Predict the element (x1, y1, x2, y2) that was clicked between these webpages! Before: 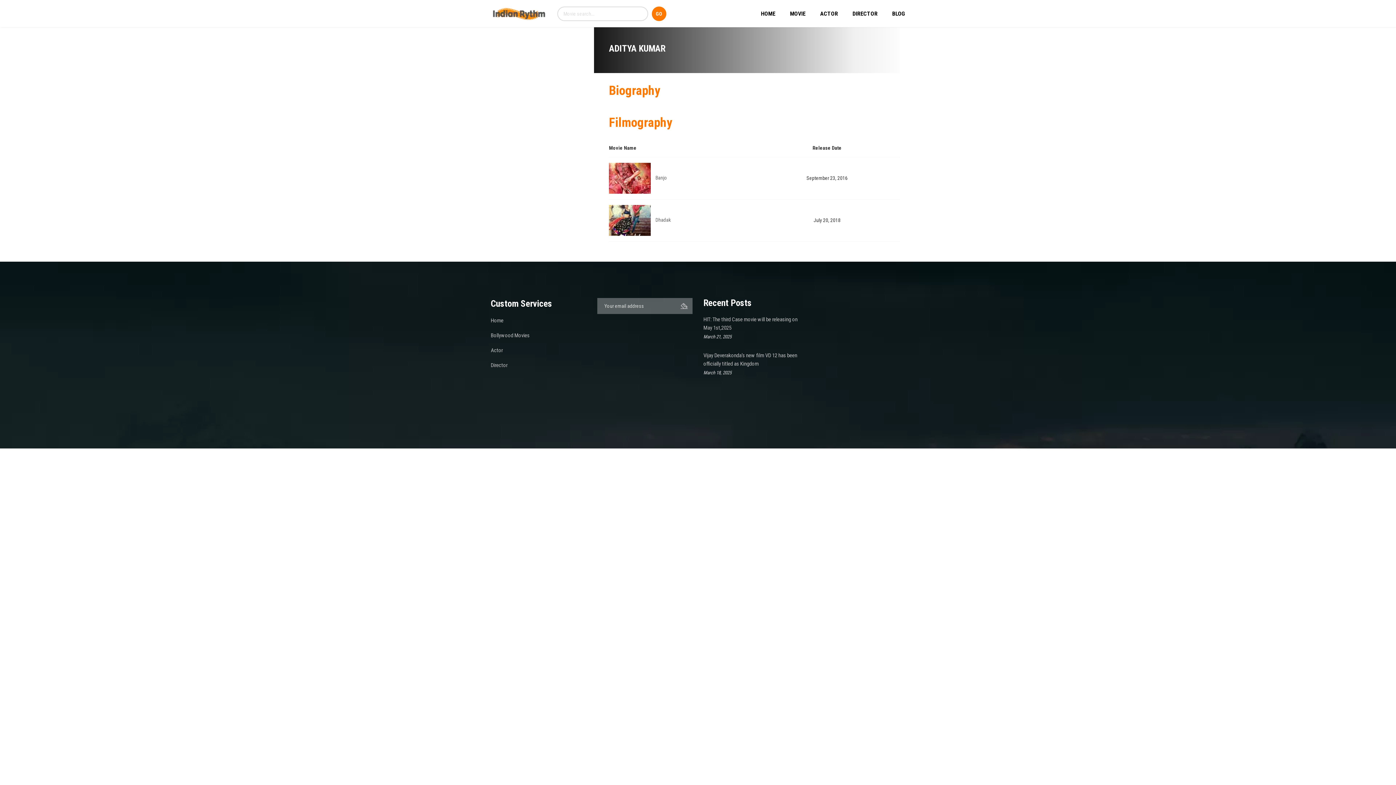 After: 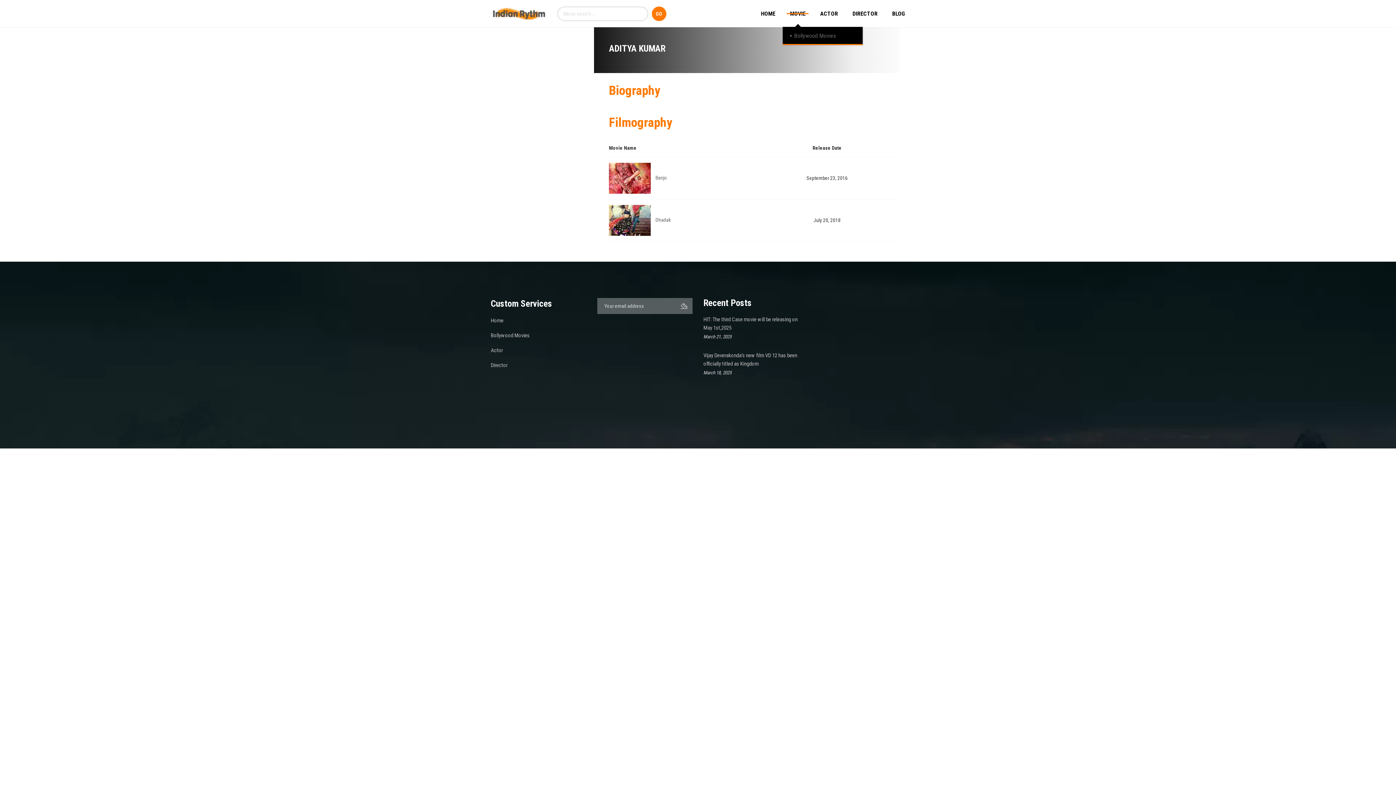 Action: label: MOVIE bbox: (782, 3, 813, 23)